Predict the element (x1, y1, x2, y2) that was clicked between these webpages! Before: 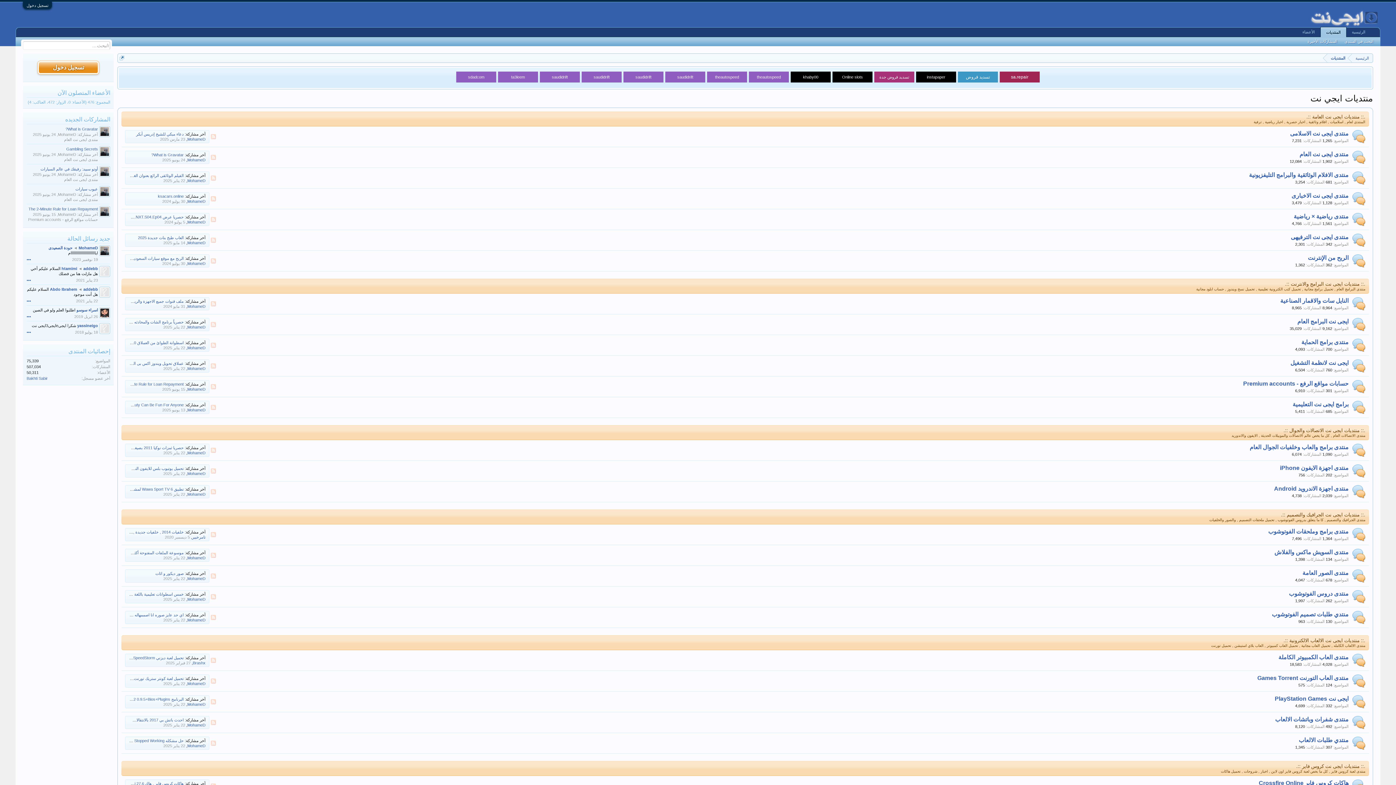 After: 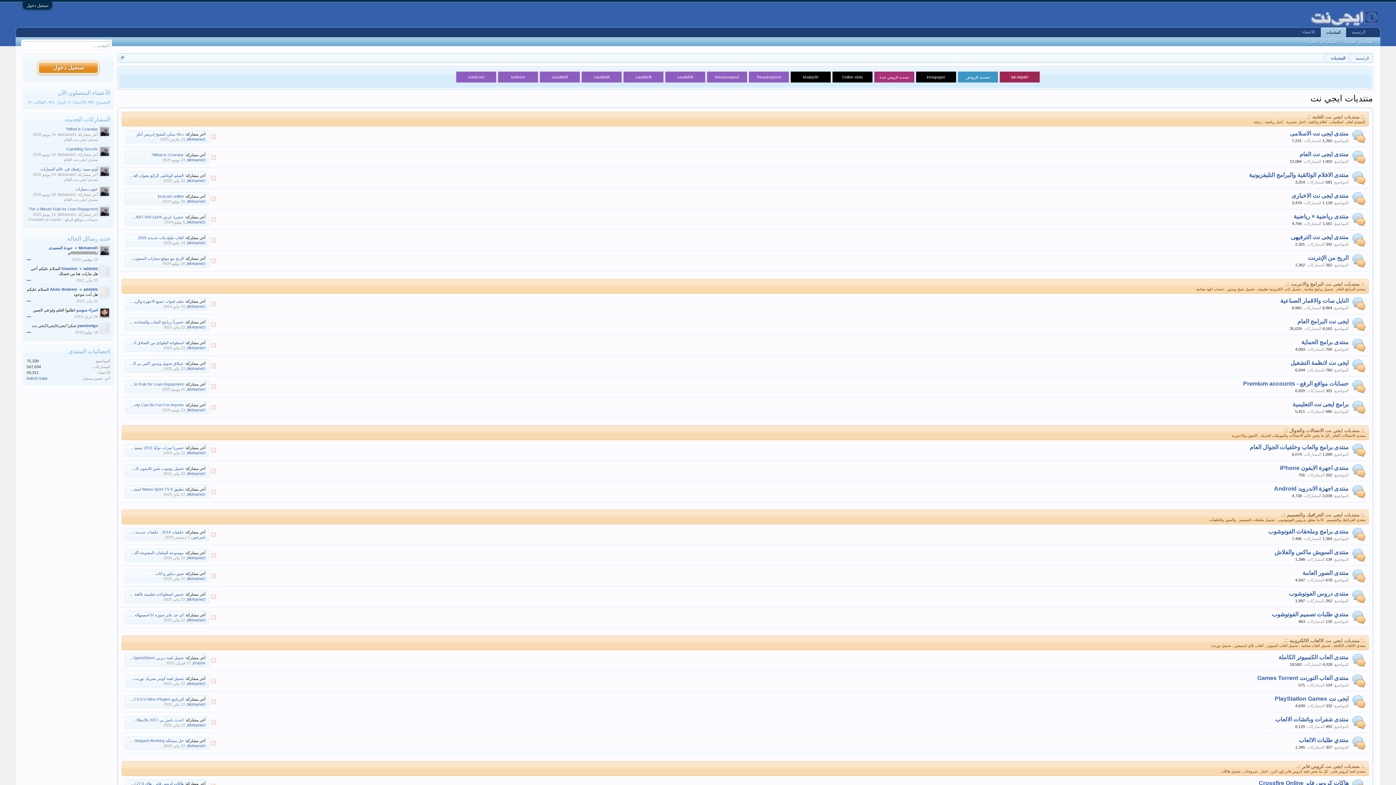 Action: label: المنتديات bbox: (1327, 53, 1352, 62)